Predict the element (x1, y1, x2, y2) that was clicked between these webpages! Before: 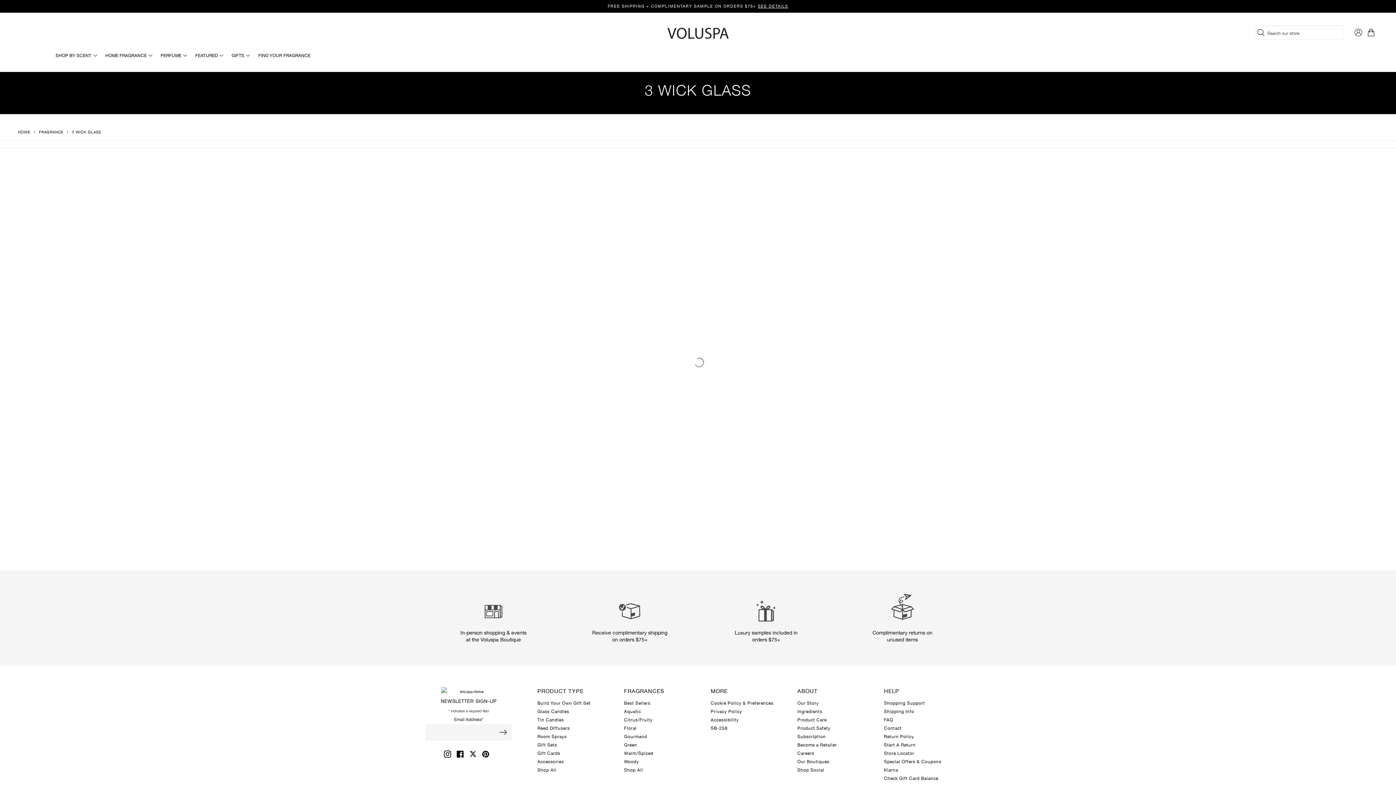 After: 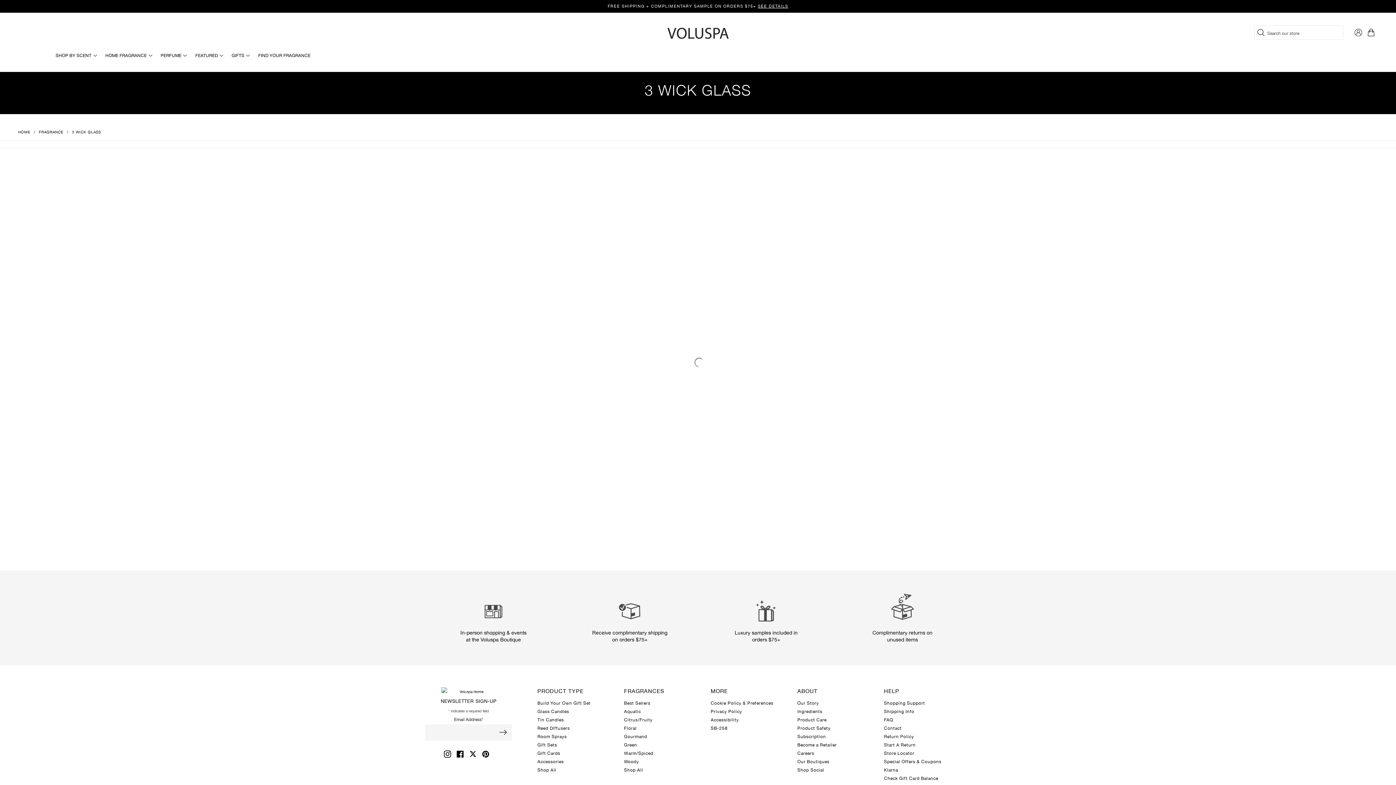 Action: bbox: (495, 738, 511, 754)